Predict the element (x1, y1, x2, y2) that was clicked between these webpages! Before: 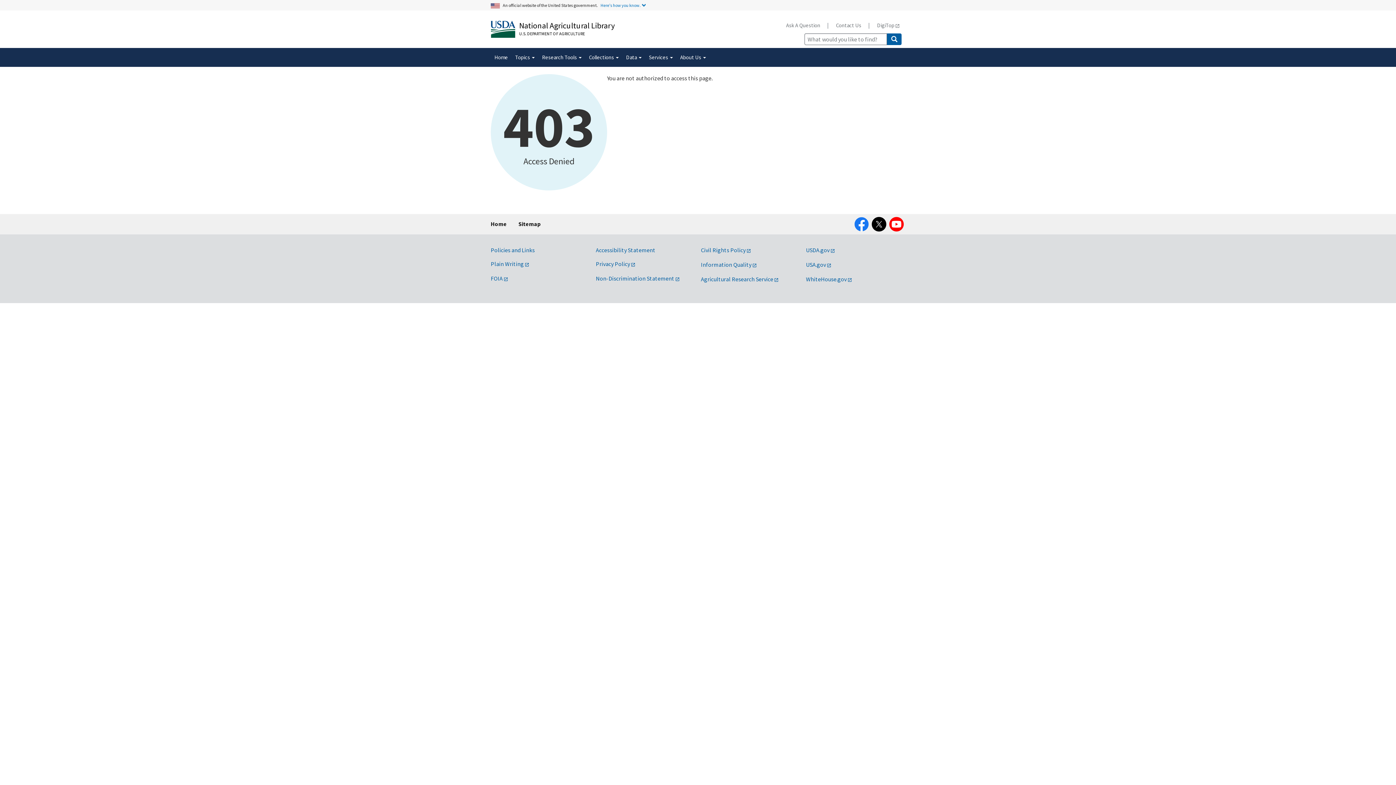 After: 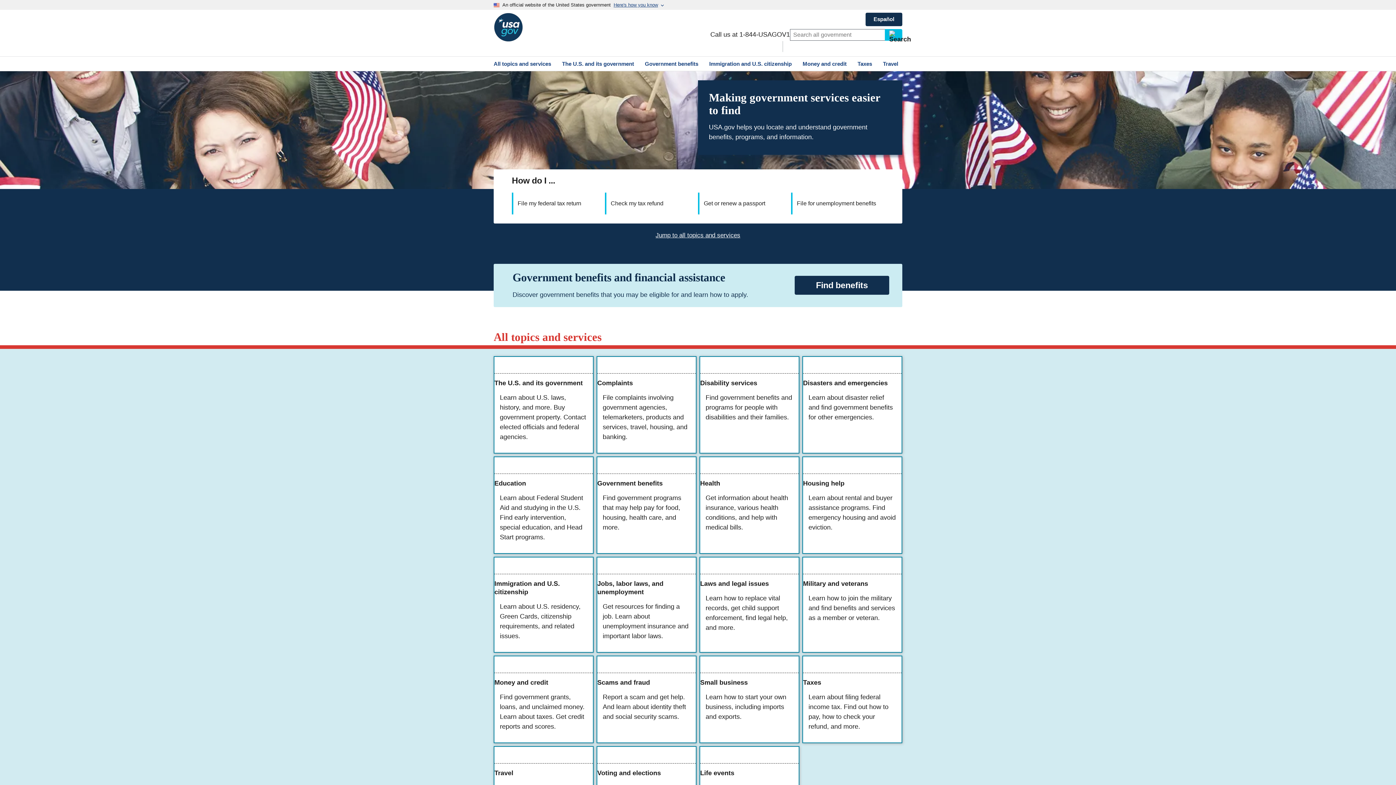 Action: label: USA.gov bbox: (806, 261, 831, 268)